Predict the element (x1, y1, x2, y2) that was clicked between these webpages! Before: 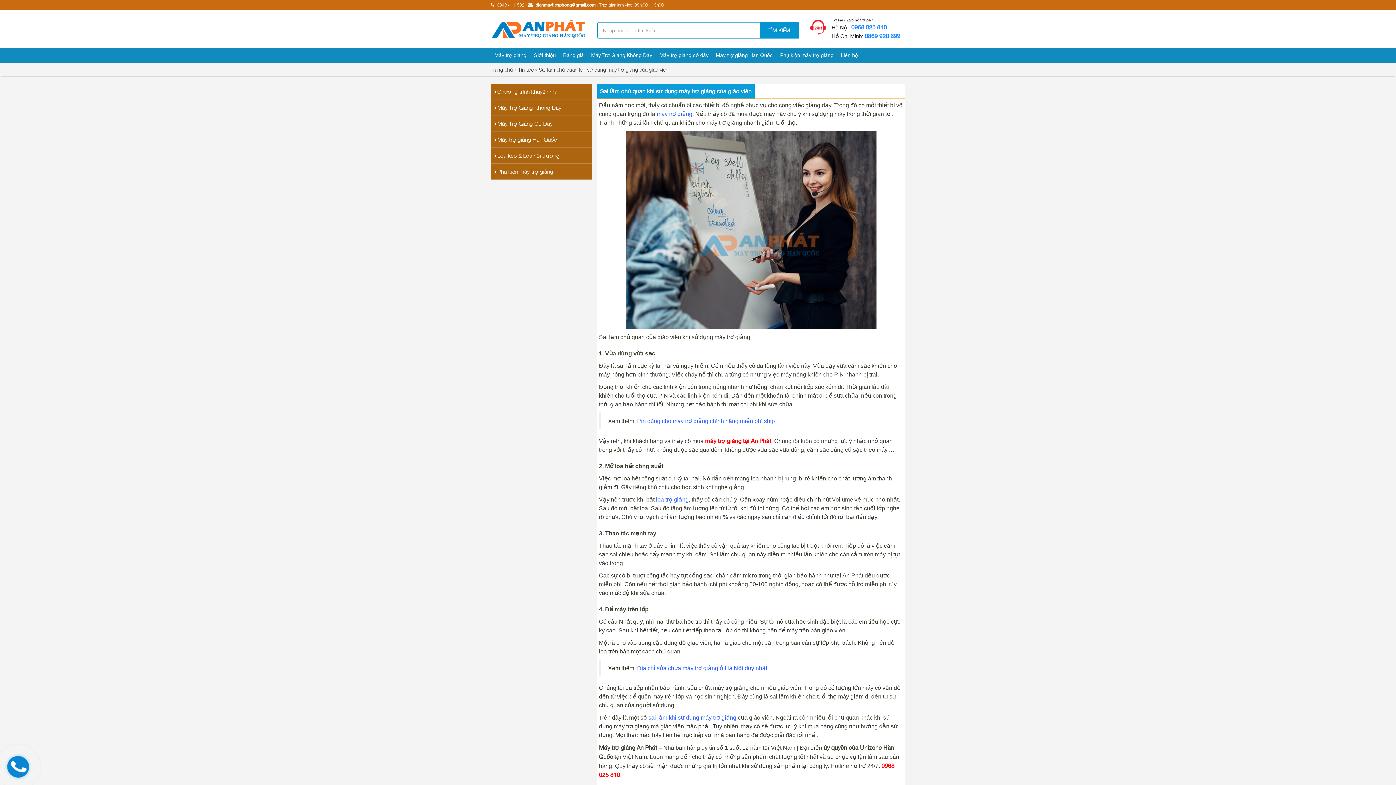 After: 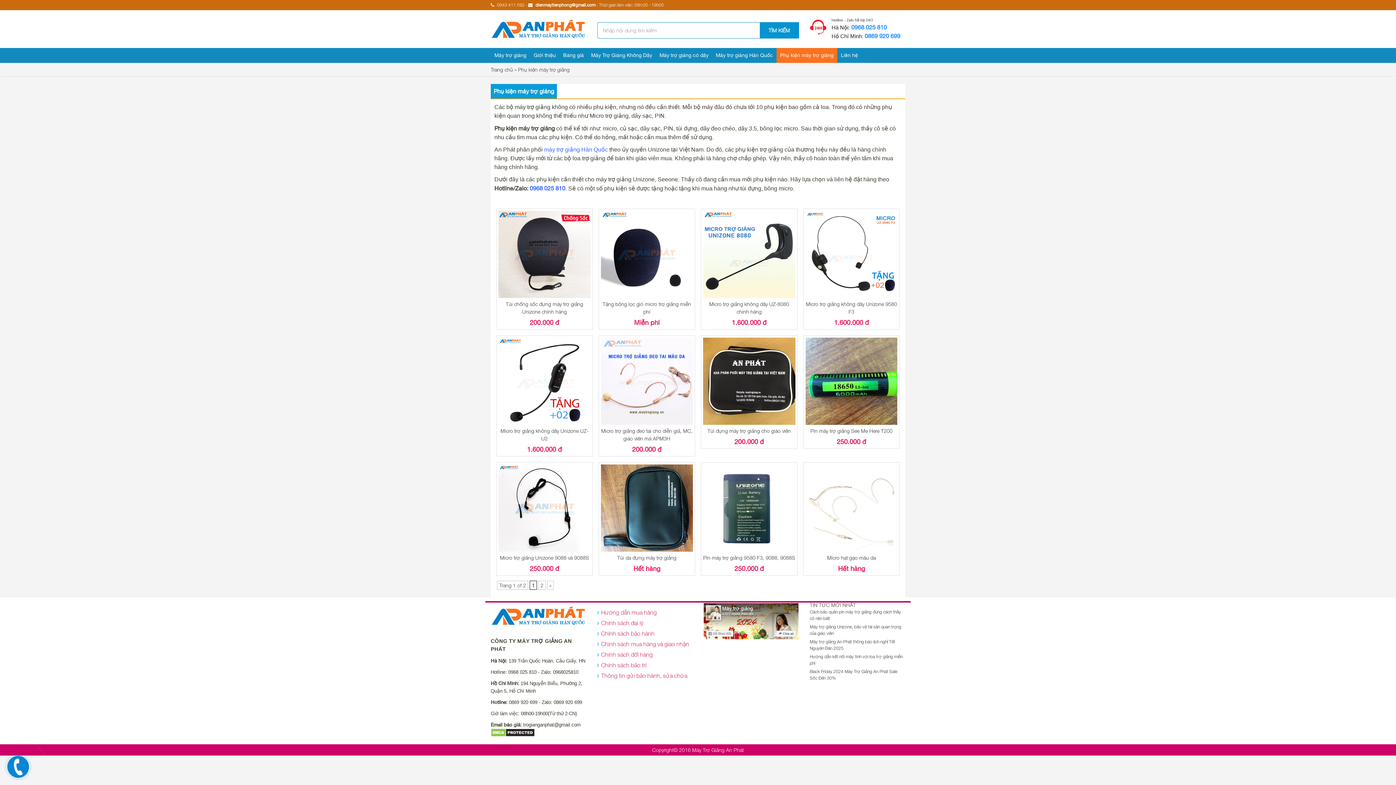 Action: label: Phụ kiện máy trợ giảng bbox: (490, 163, 591, 179)